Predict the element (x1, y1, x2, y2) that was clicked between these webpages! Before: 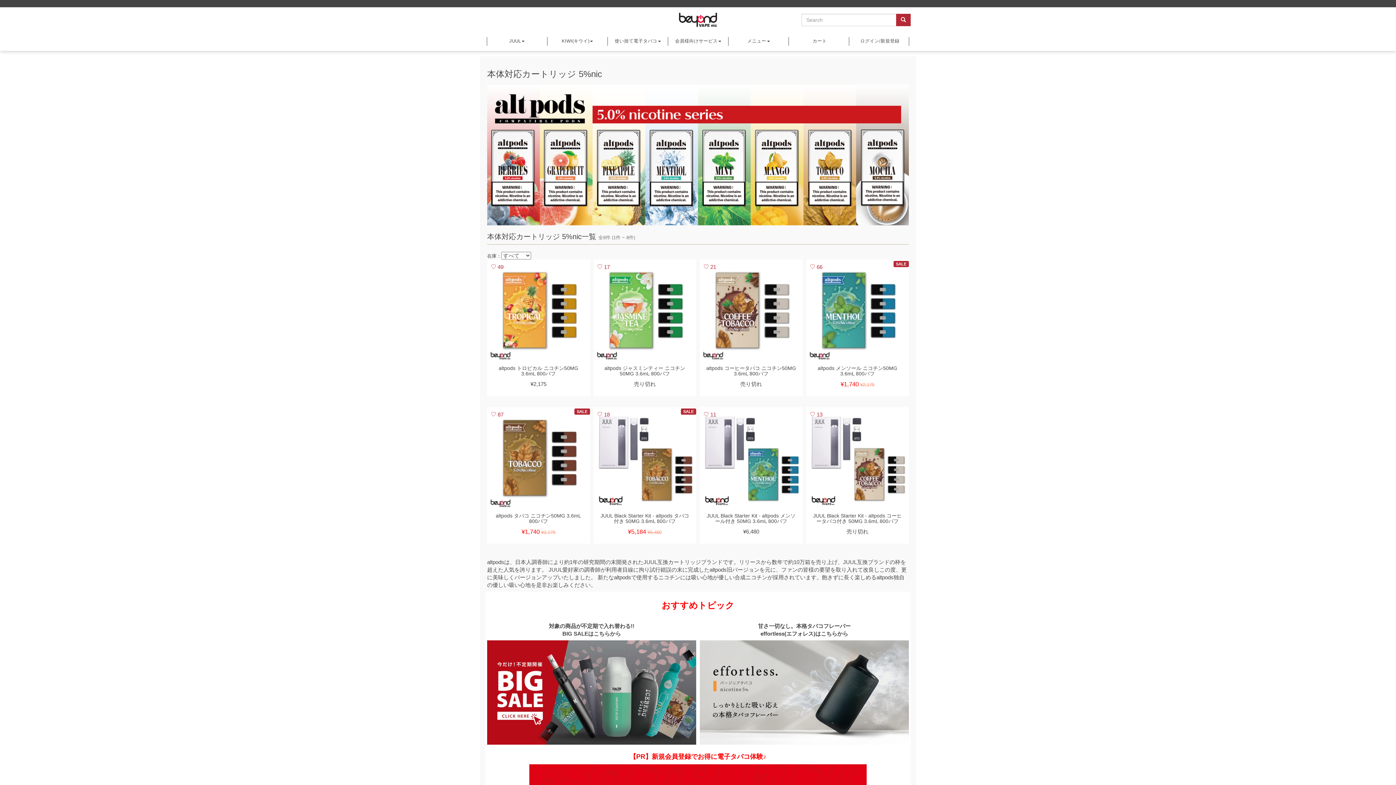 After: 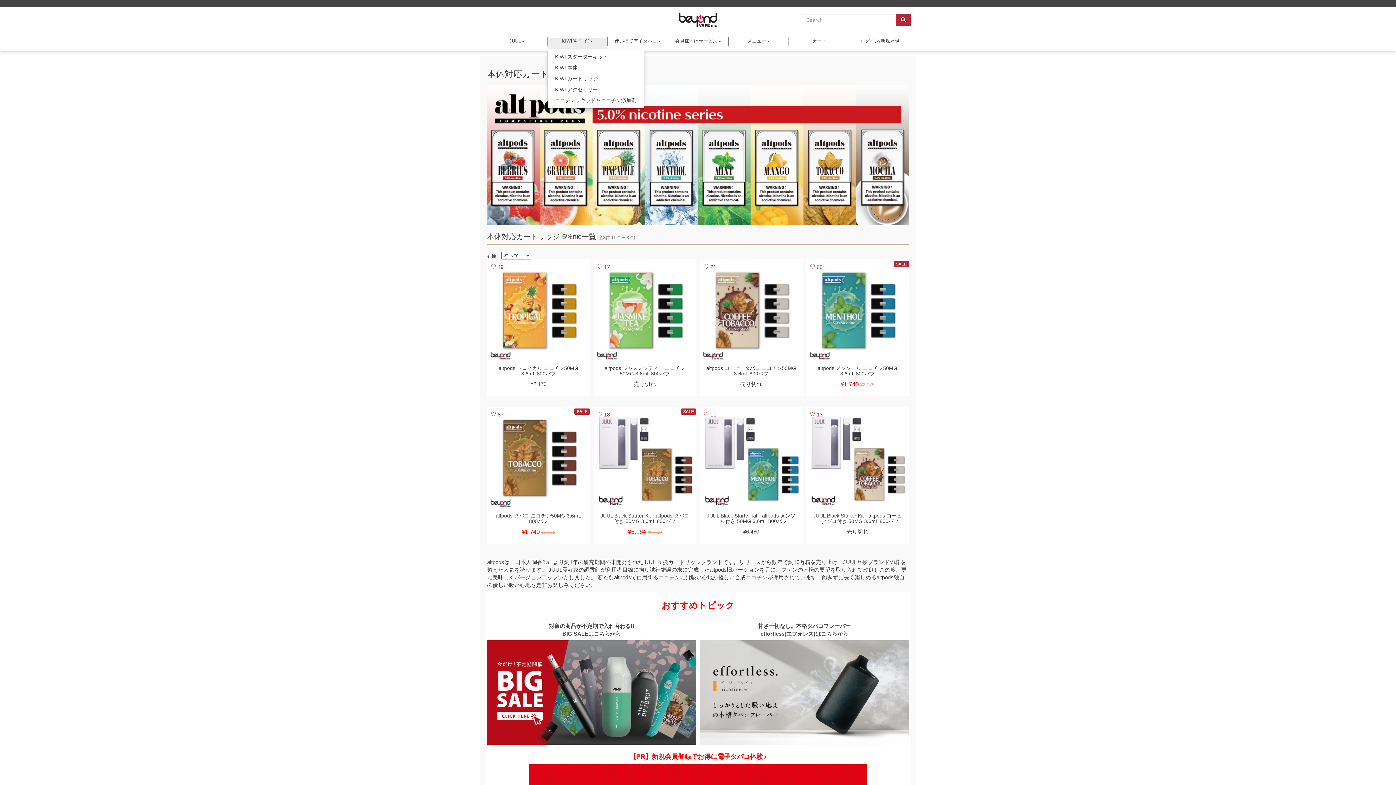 Action: bbox: (547, 38, 607, 49) label: KIWI(キウイ)